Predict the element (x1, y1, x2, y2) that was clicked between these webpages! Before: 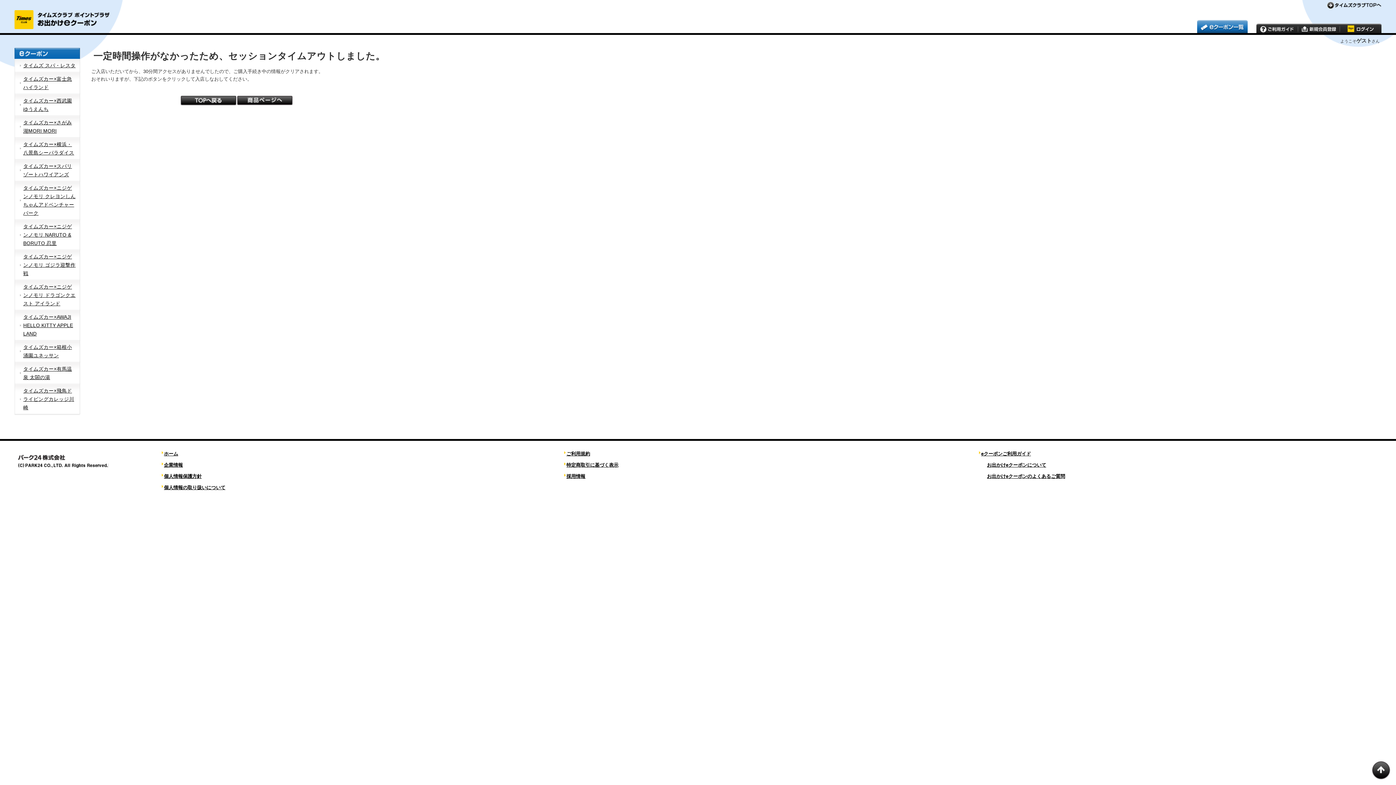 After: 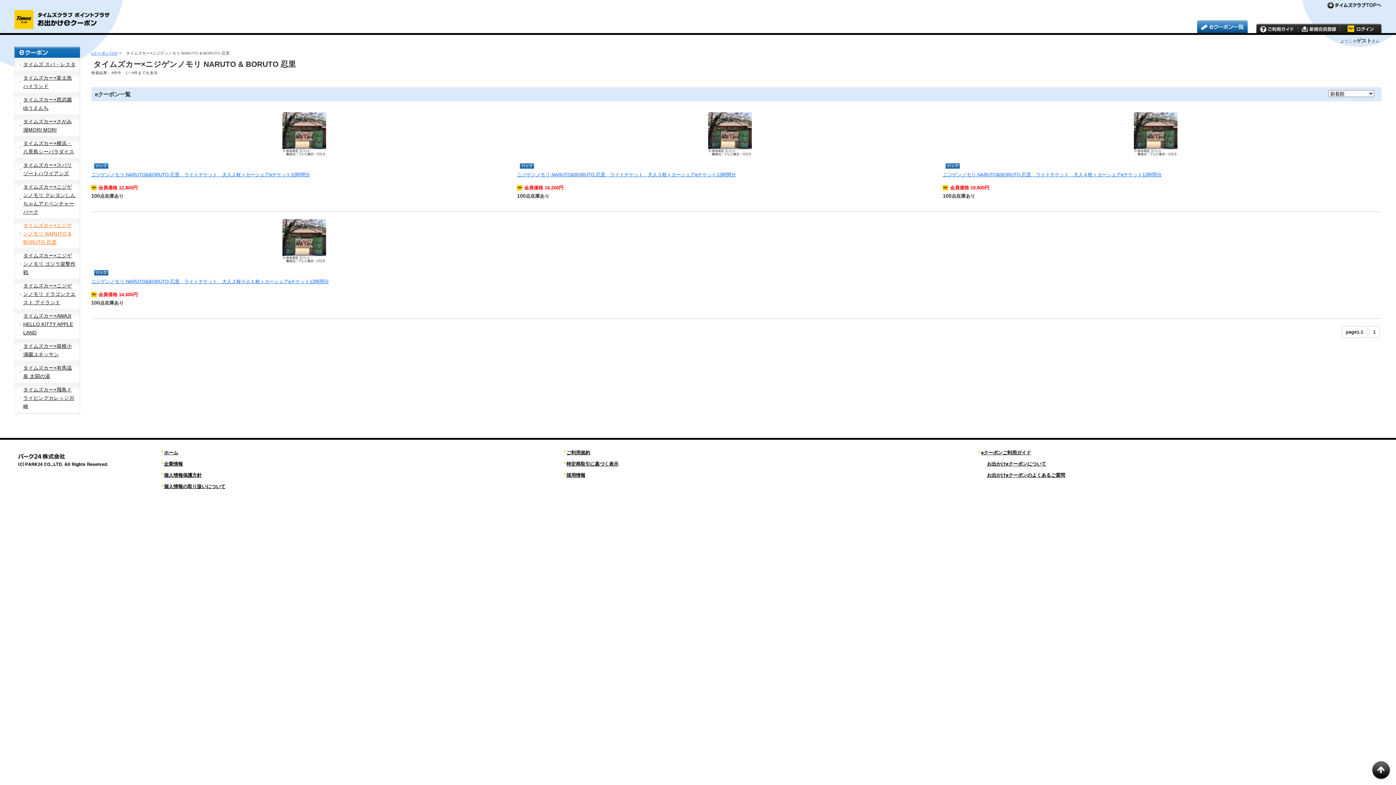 Action: bbox: (14, 220, 80, 249) label: タイムズカー×ニジゲンノモリ NARUTO & BORUTO 忍里